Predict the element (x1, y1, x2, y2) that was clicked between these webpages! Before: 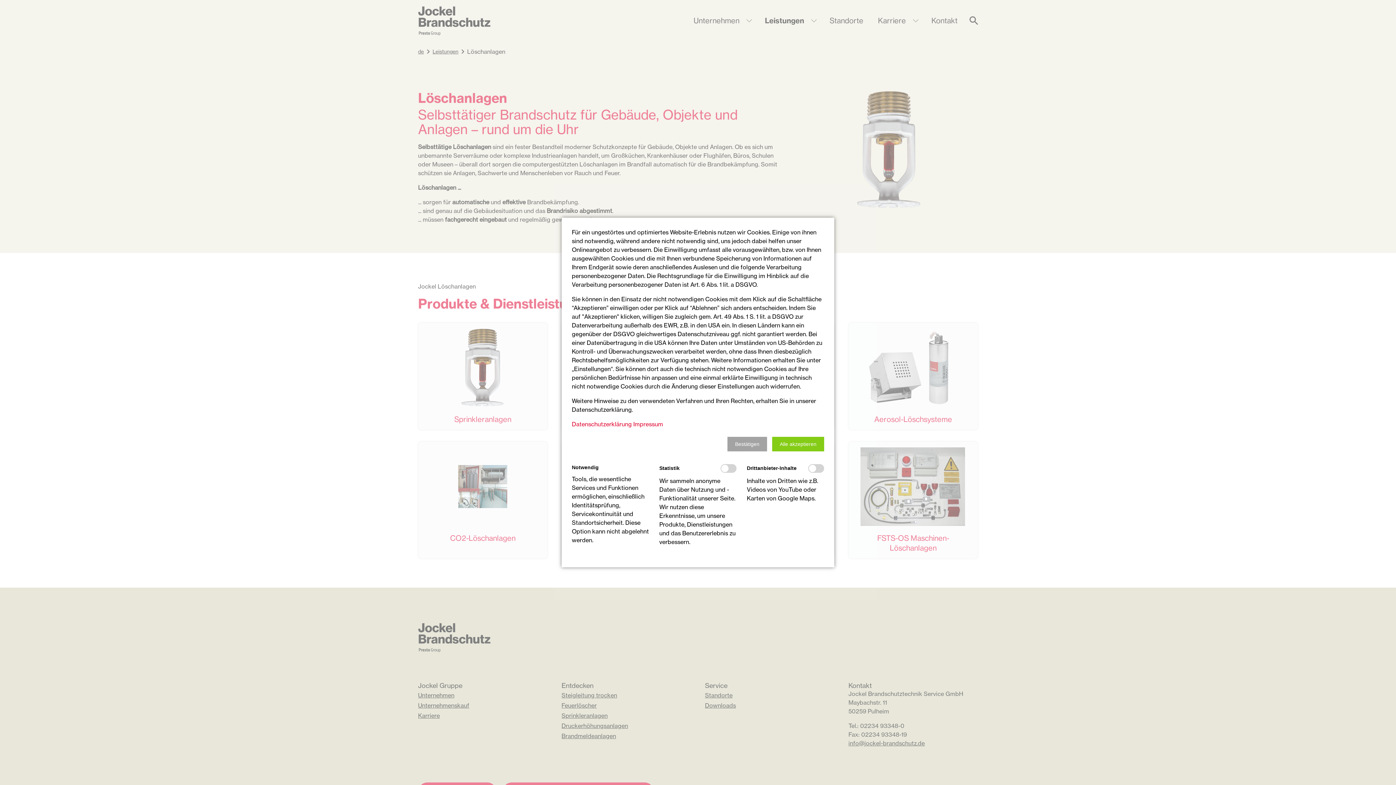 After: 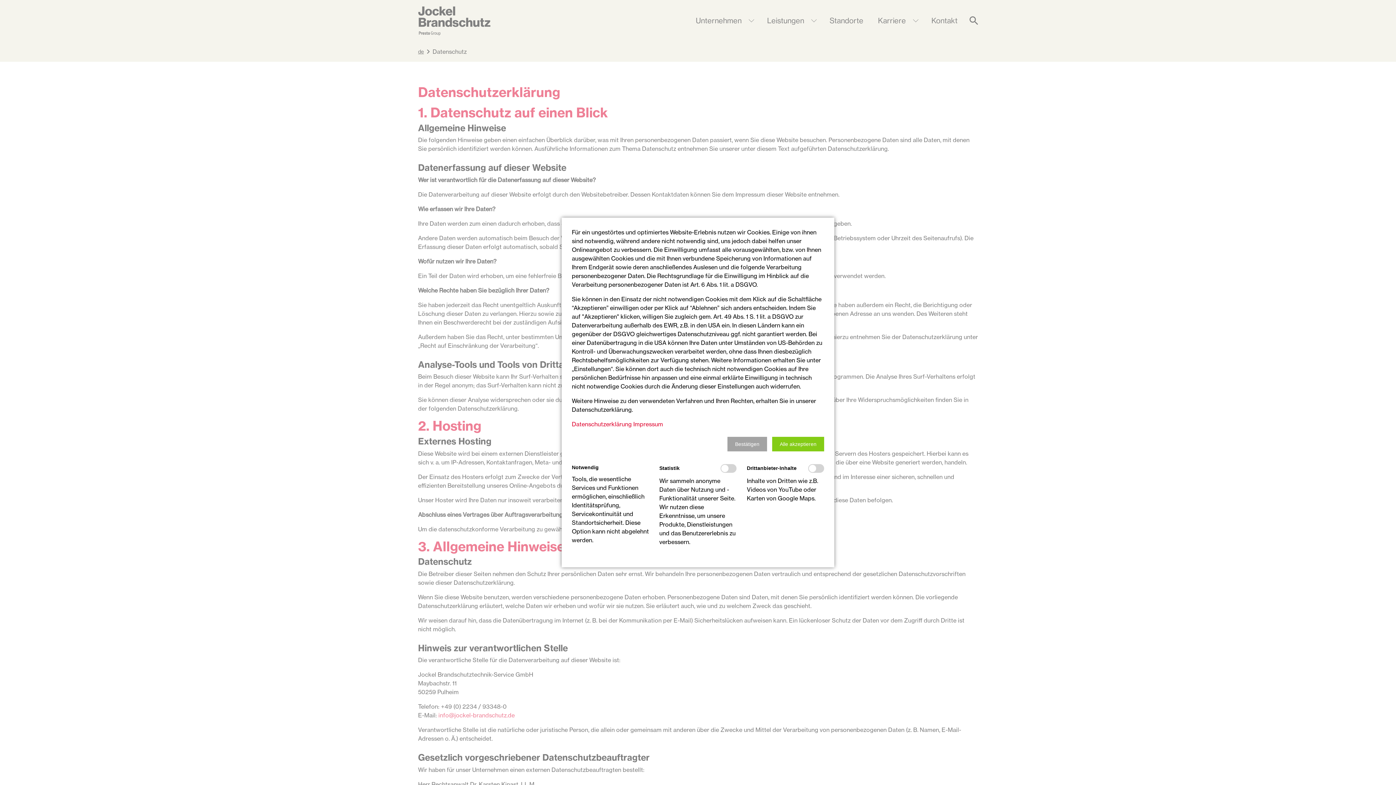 Action: label: Datenschutzerklärung bbox: (572, 420, 632, 427)